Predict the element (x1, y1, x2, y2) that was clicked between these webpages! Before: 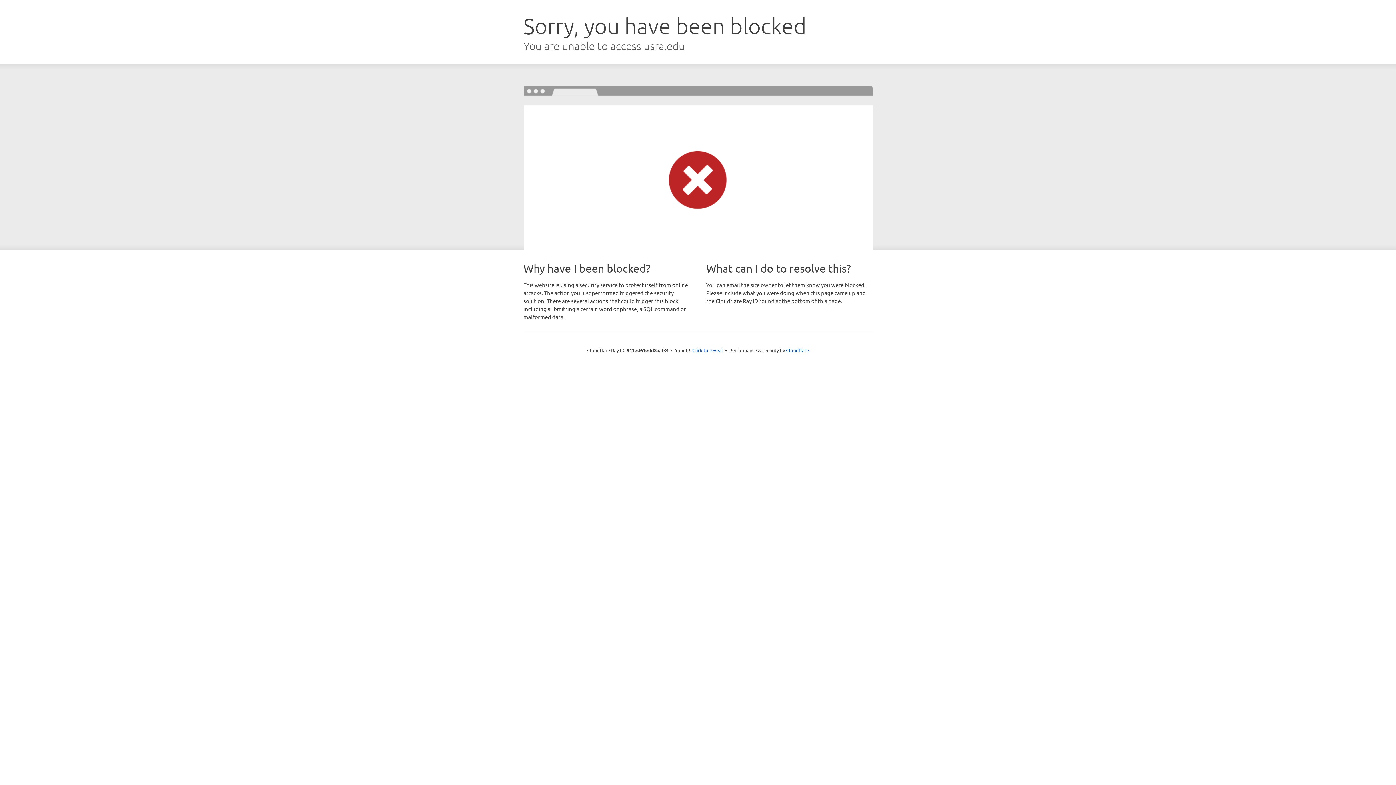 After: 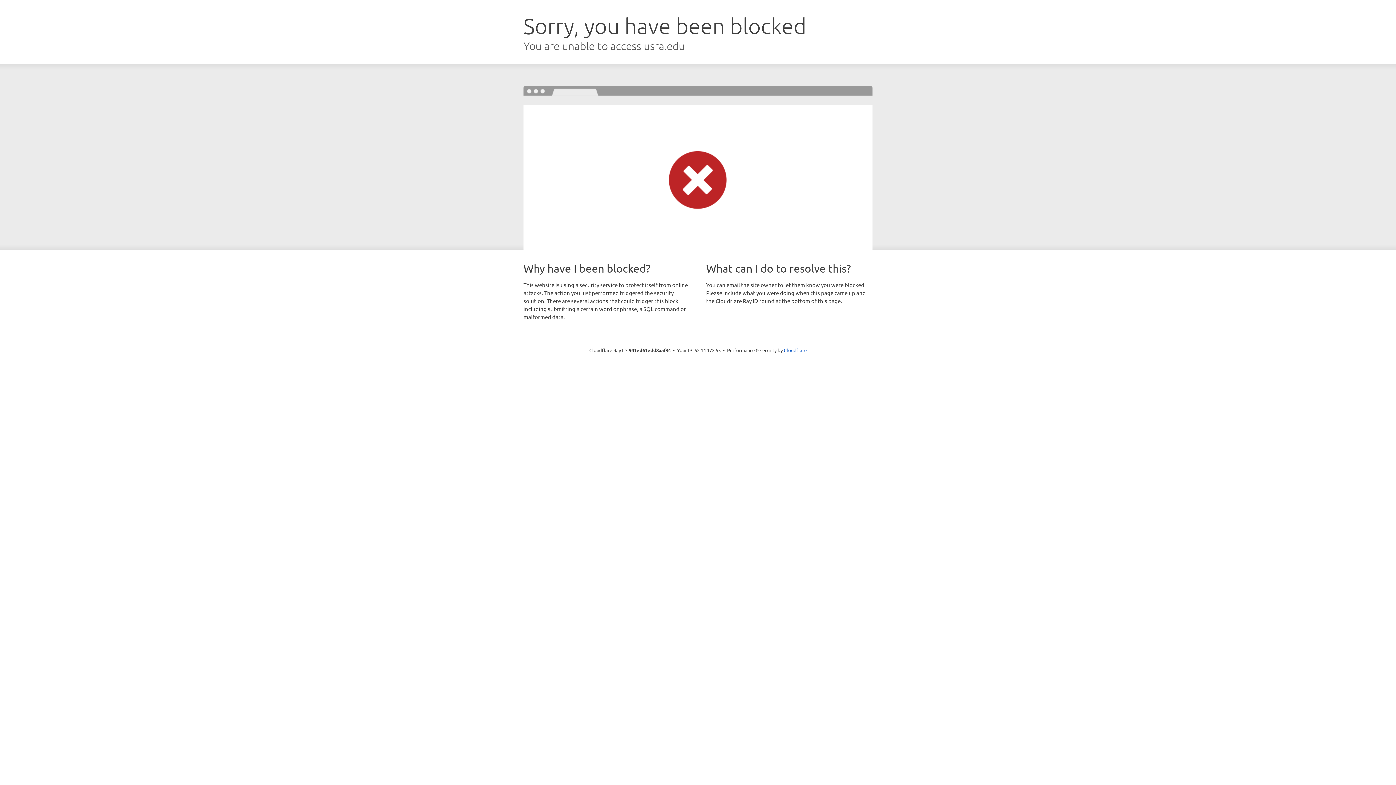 Action: bbox: (692, 346, 723, 353) label: Click to reveal